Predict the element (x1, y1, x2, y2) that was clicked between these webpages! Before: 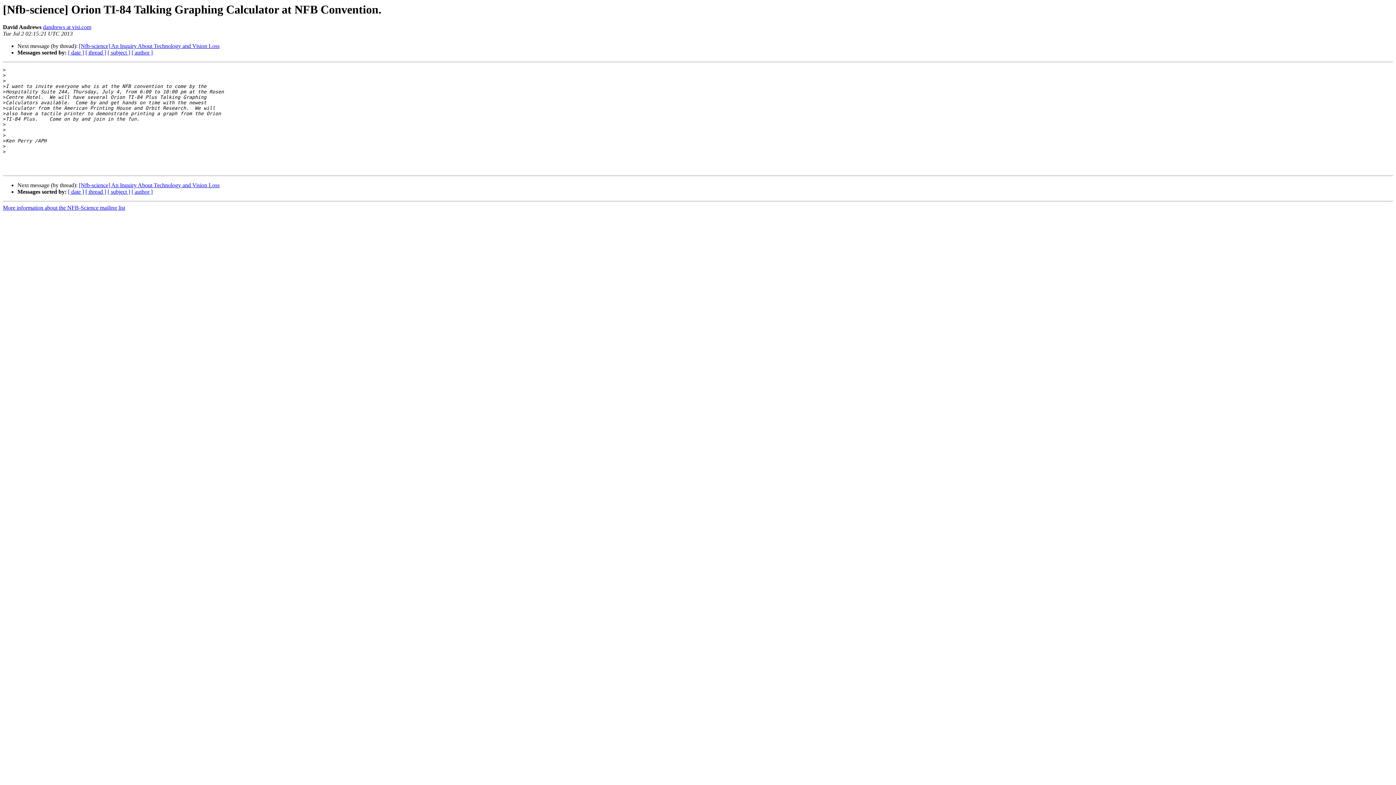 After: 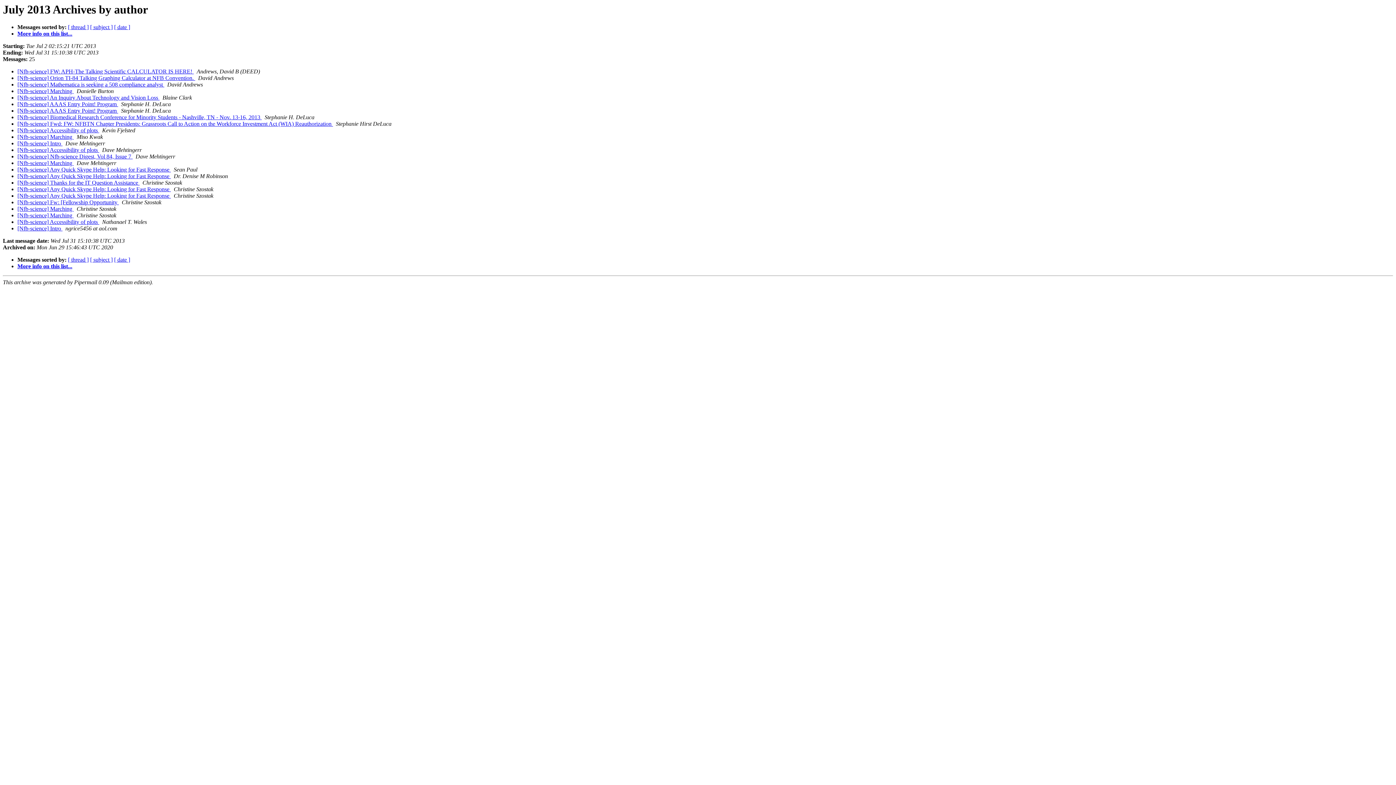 Action: label: [ author ] bbox: (131, 188, 152, 195)